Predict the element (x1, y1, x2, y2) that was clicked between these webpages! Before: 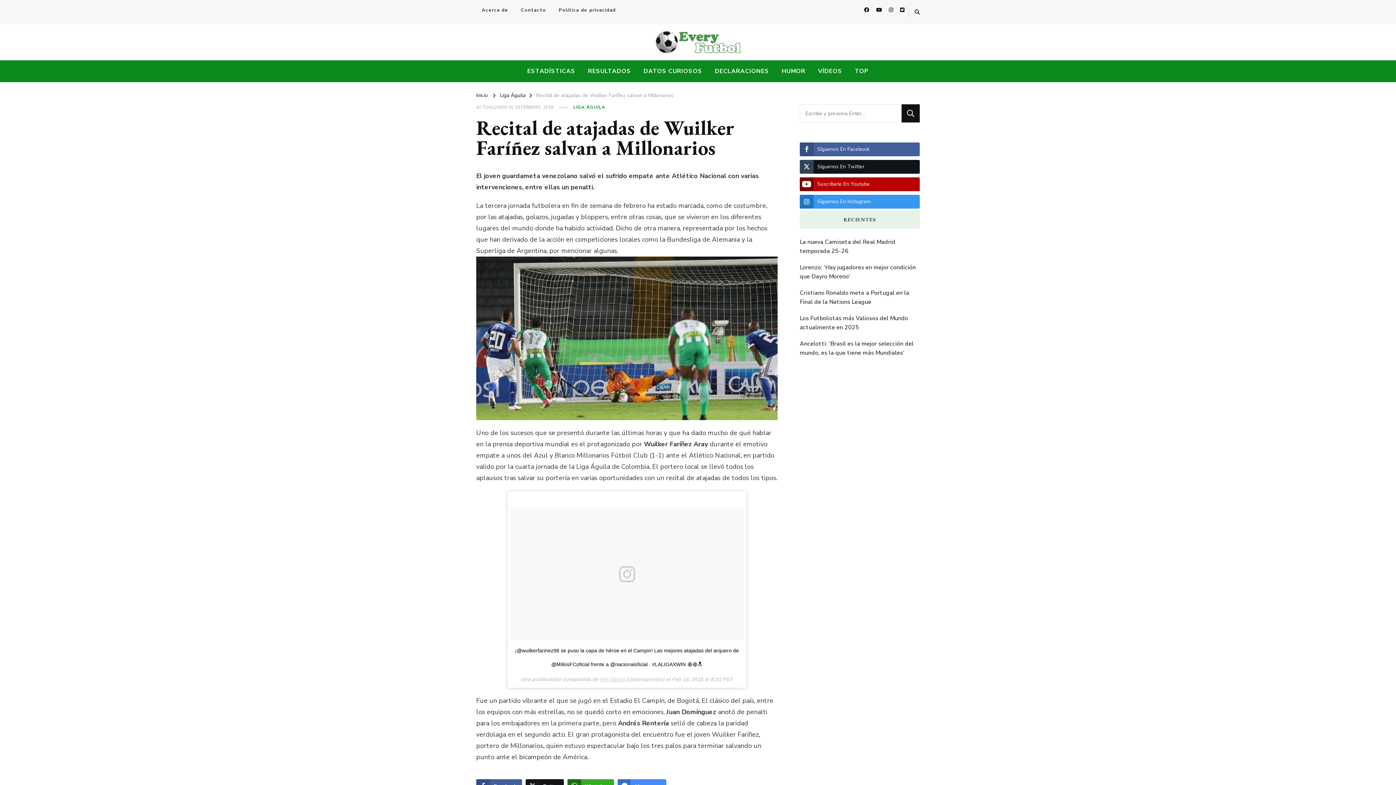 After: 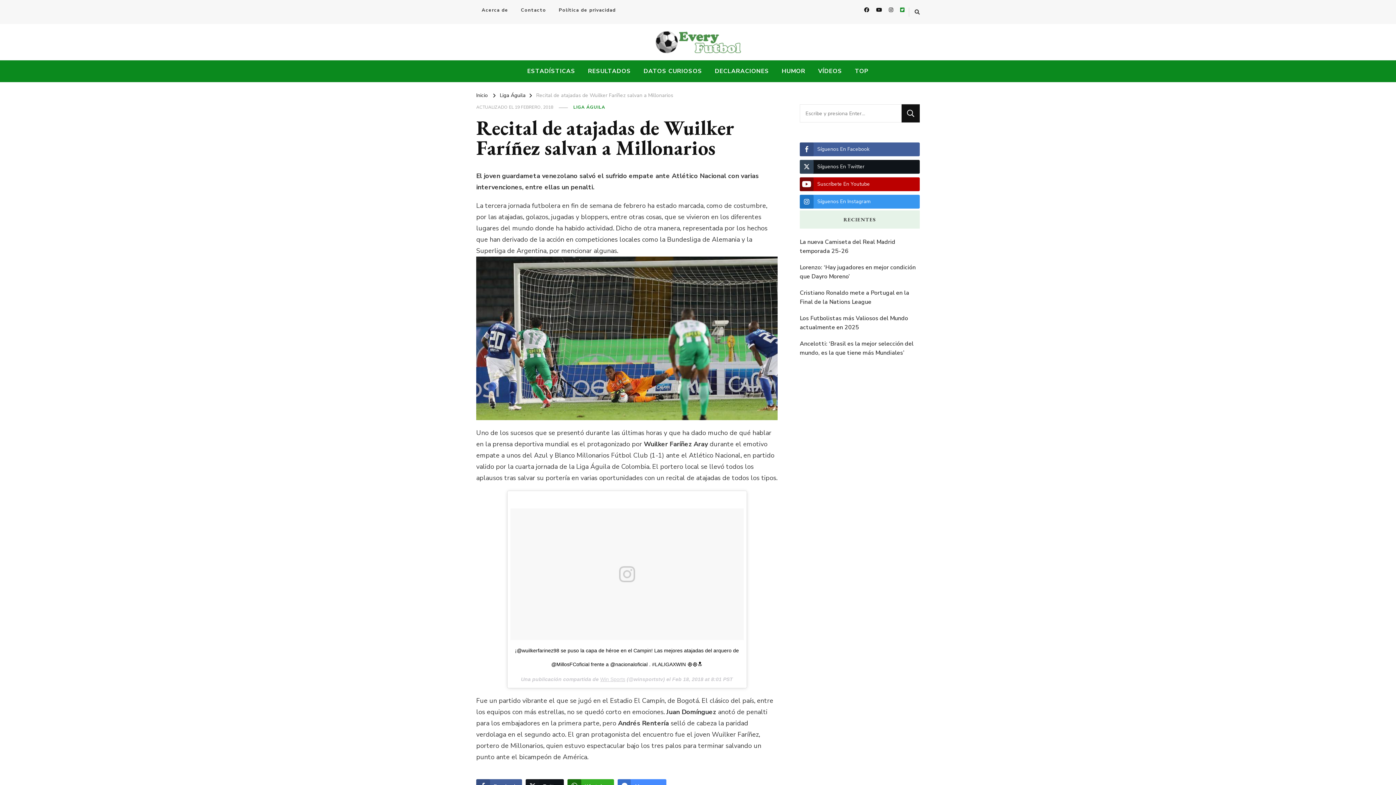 Action: bbox: (897, 3, 907, 16)